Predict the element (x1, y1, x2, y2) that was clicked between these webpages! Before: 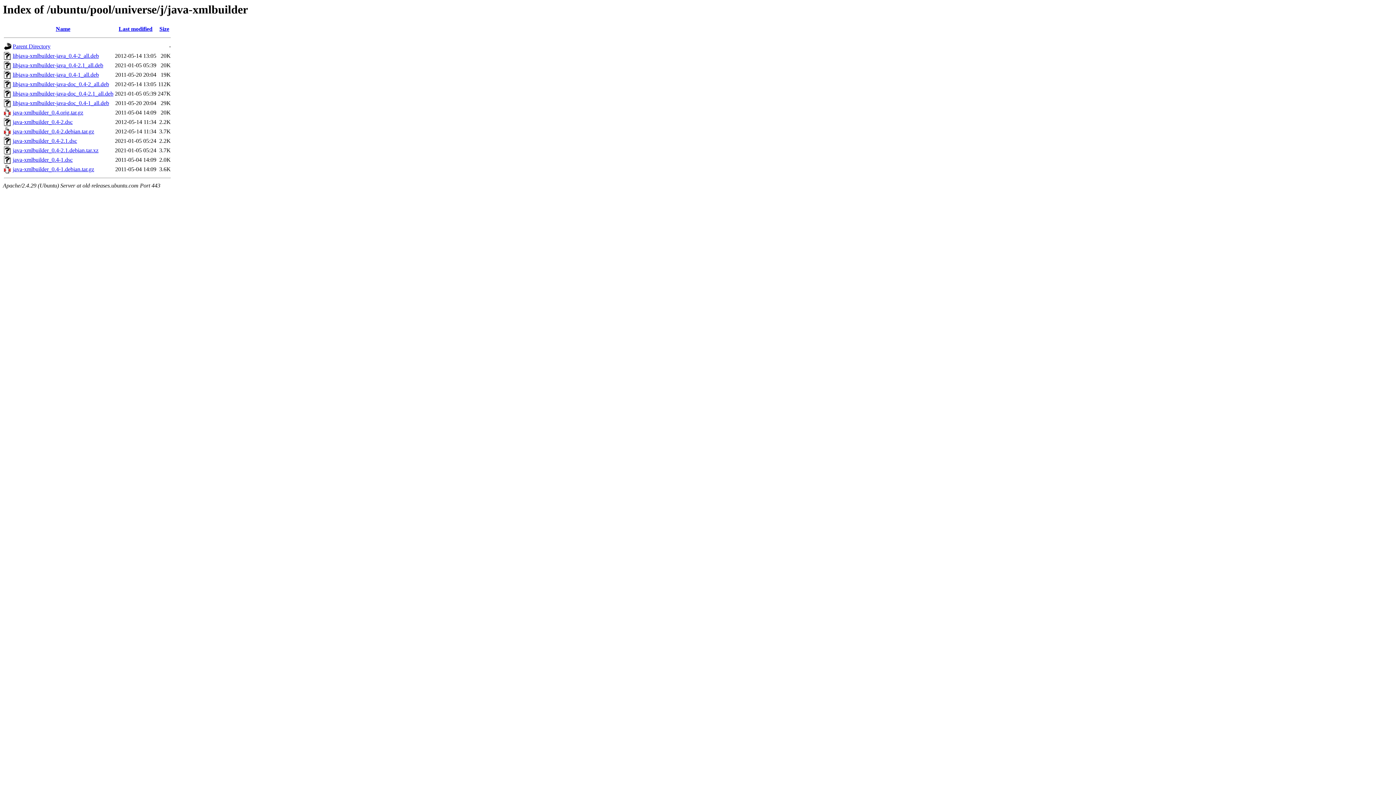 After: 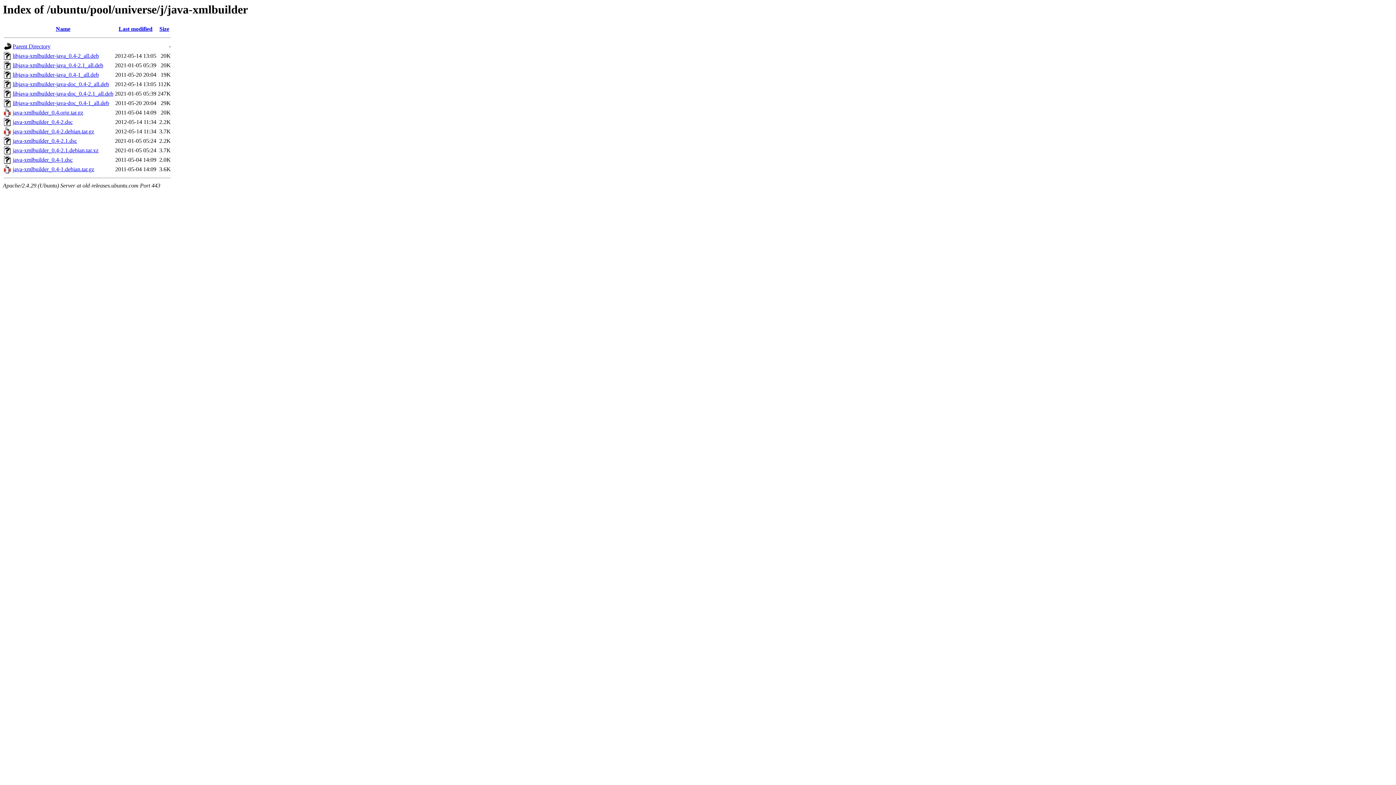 Action: bbox: (12, 81, 109, 87) label: libjava-xmlbuilder-java-doc_0.4-2_all.deb